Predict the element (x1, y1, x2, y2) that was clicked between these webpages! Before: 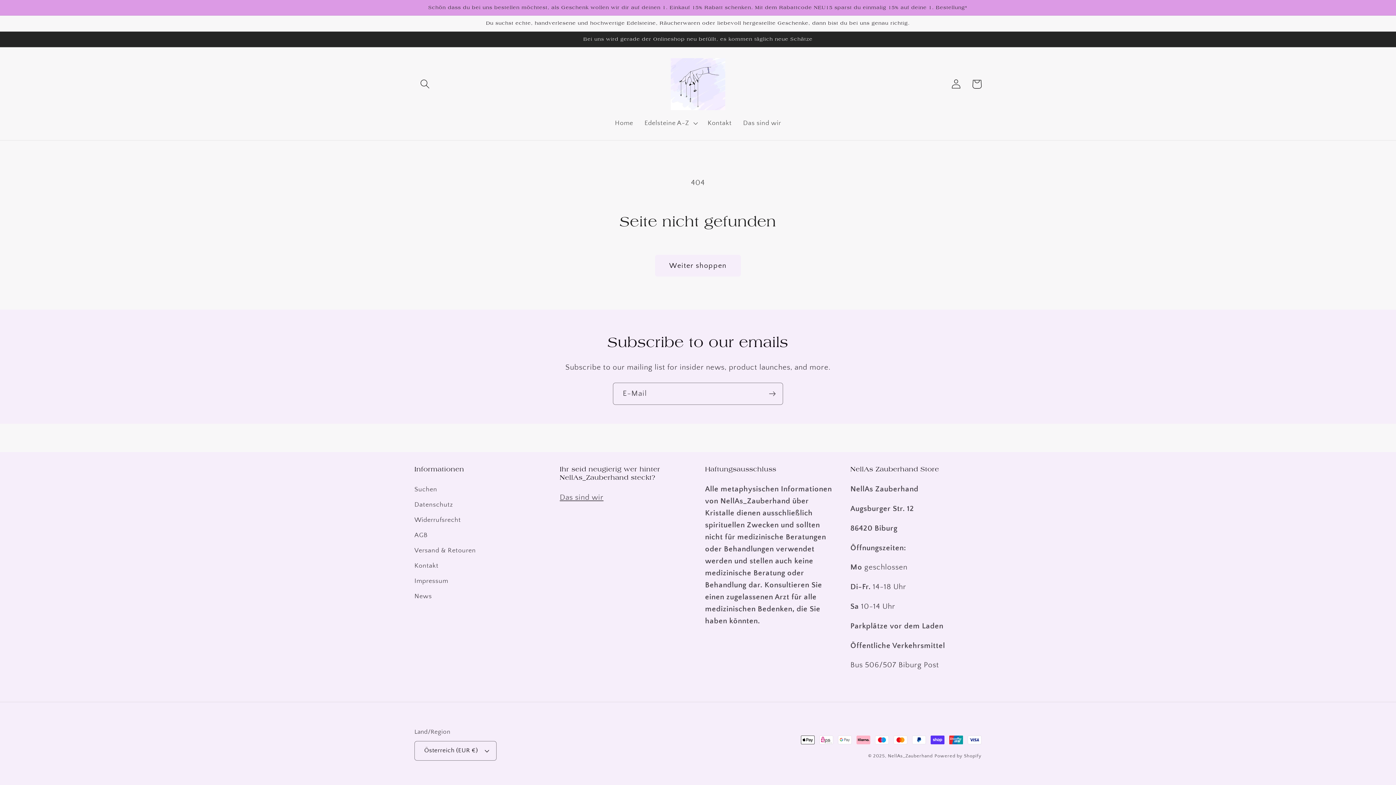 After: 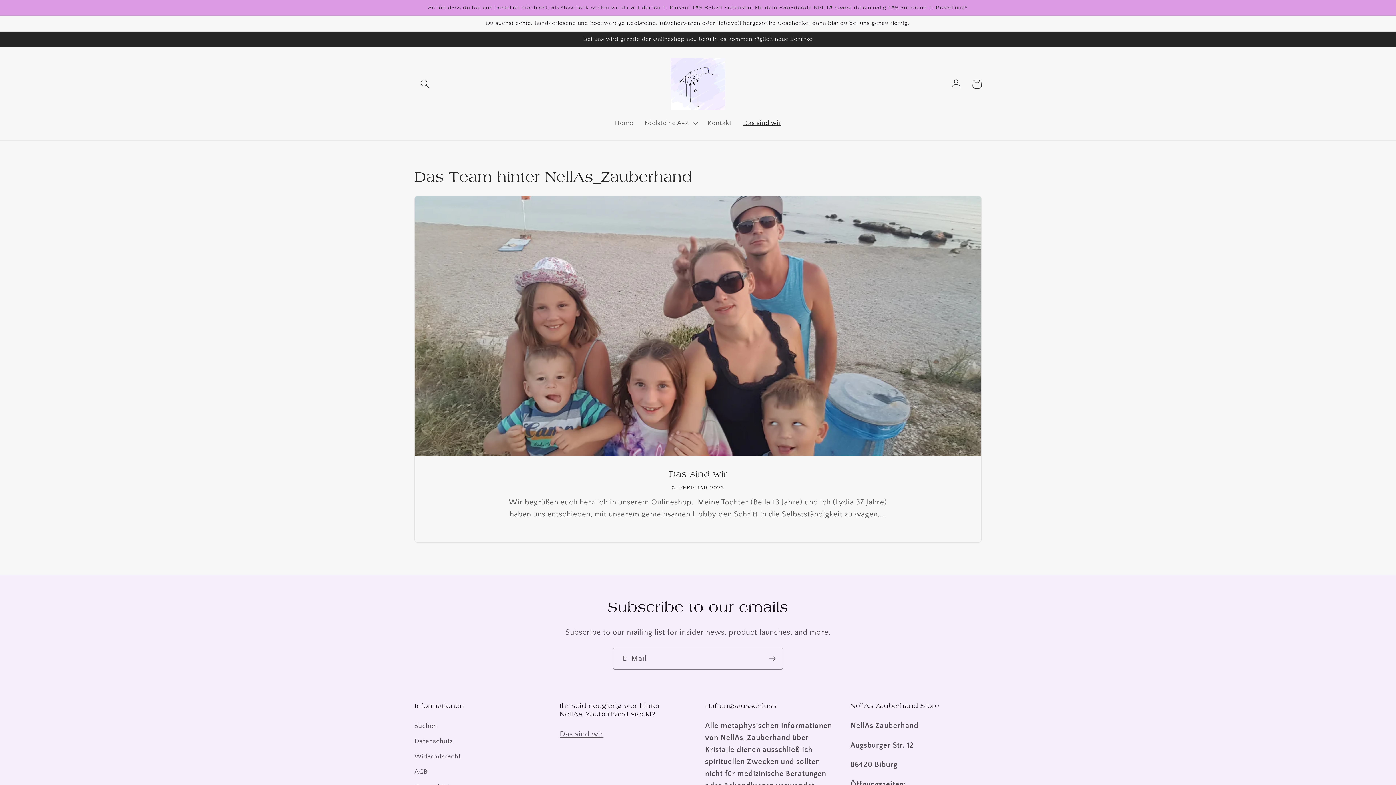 Action: label: Das sind wir bbox: (559, 493, 603, 501)